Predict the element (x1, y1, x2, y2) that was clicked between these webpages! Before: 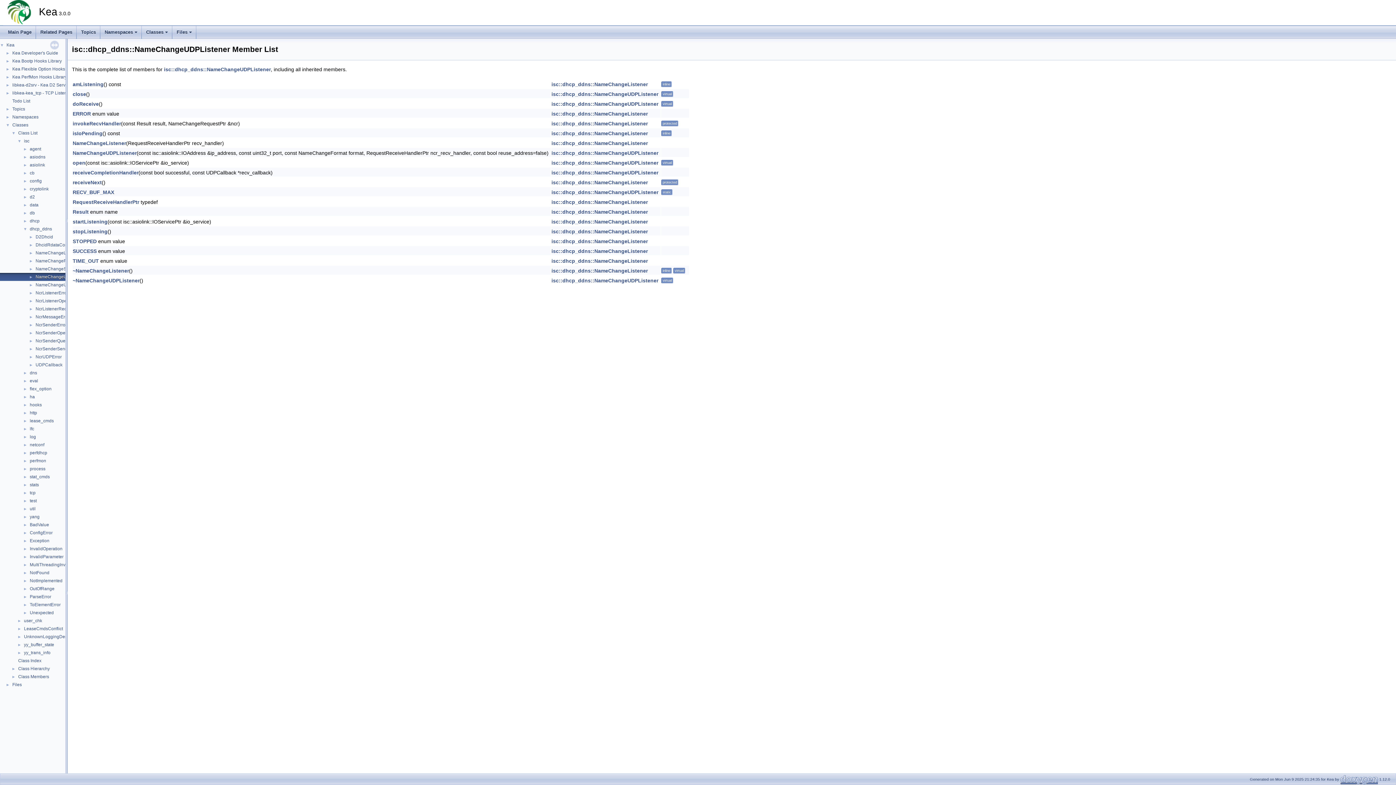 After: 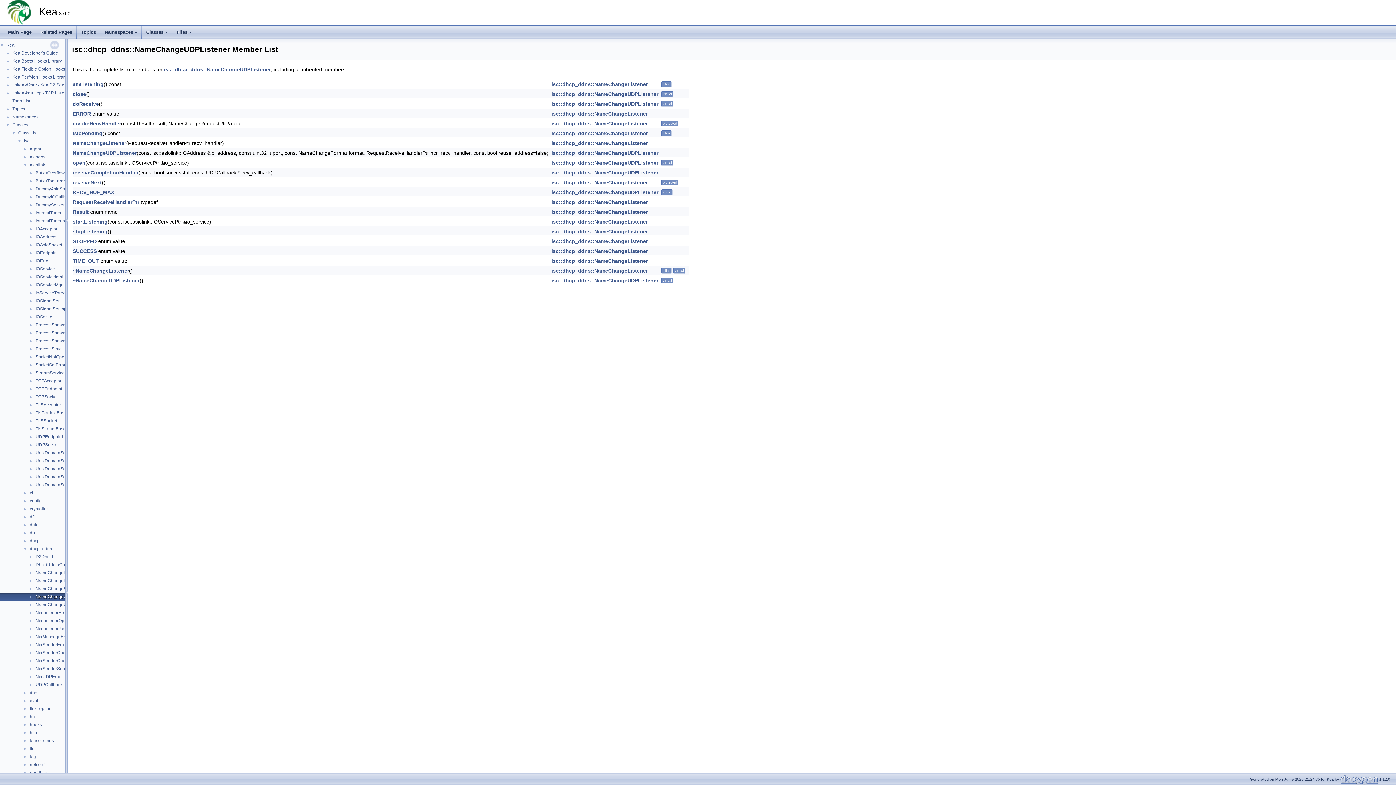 Action: bbox: (0, 161, 29, 167) label: ►